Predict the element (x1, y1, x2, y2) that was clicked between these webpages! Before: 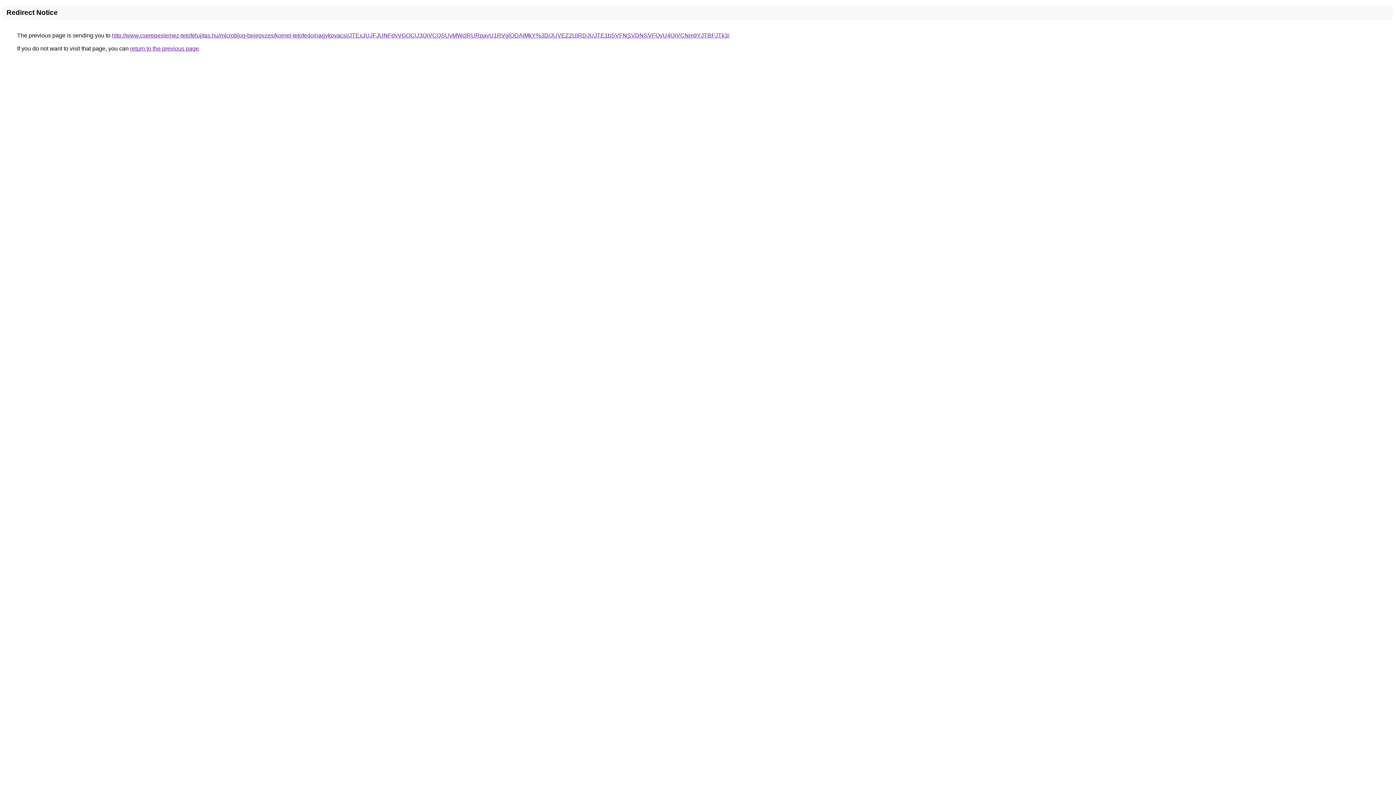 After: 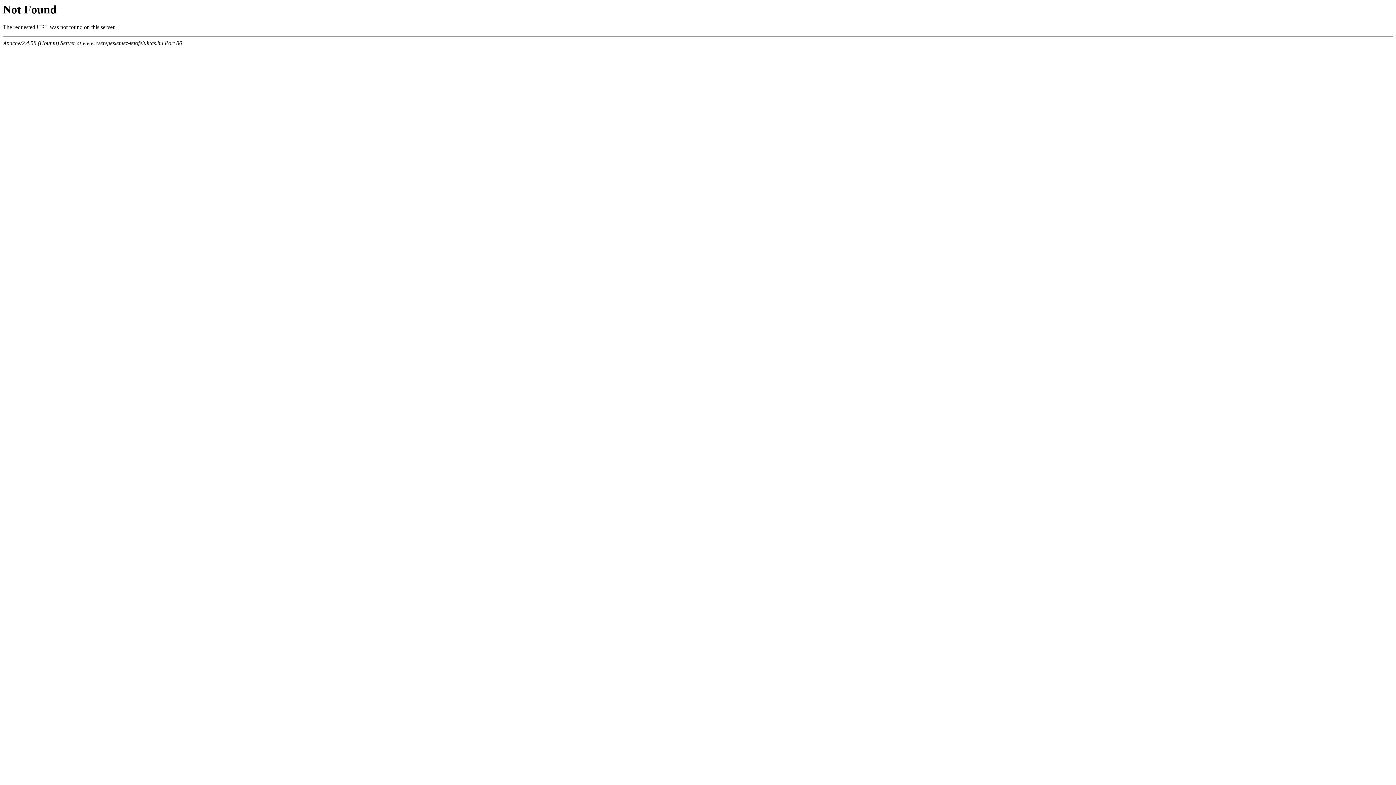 Action: label: http://www.cserepeslemez-tetofelujitas.hu/microblog-bejegyzes/kornel-tetofedo/nagykovacsi/JTExJUJFJUNFdyVGOCU3QiVCQSUyMWclRURpayU1RVglODAlMkY%3D/JUVEZ2UlRDJUJTE1bSVFNSVDNSVFQyU4QiVCNm9YJTBFJTk3/ bbox: (112, 32, 729, 38)